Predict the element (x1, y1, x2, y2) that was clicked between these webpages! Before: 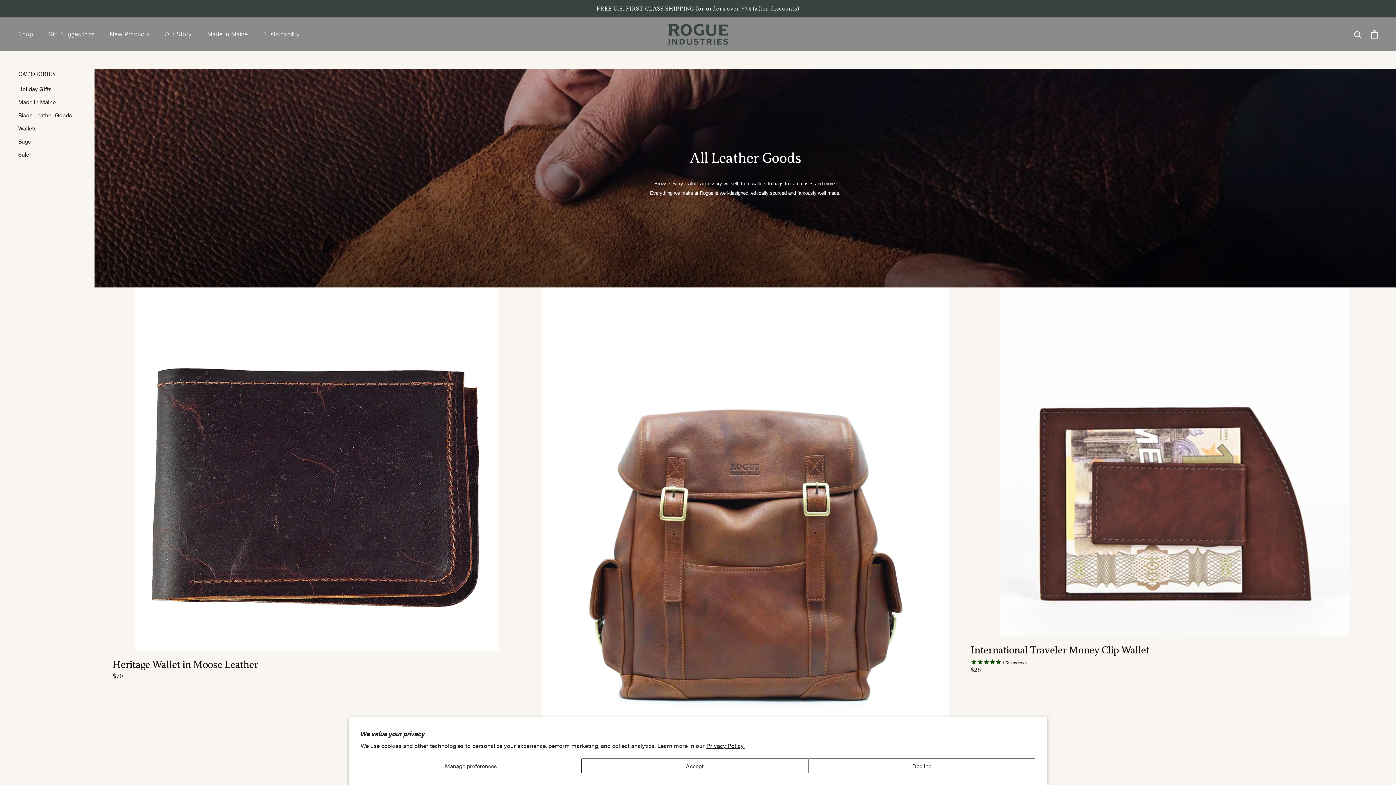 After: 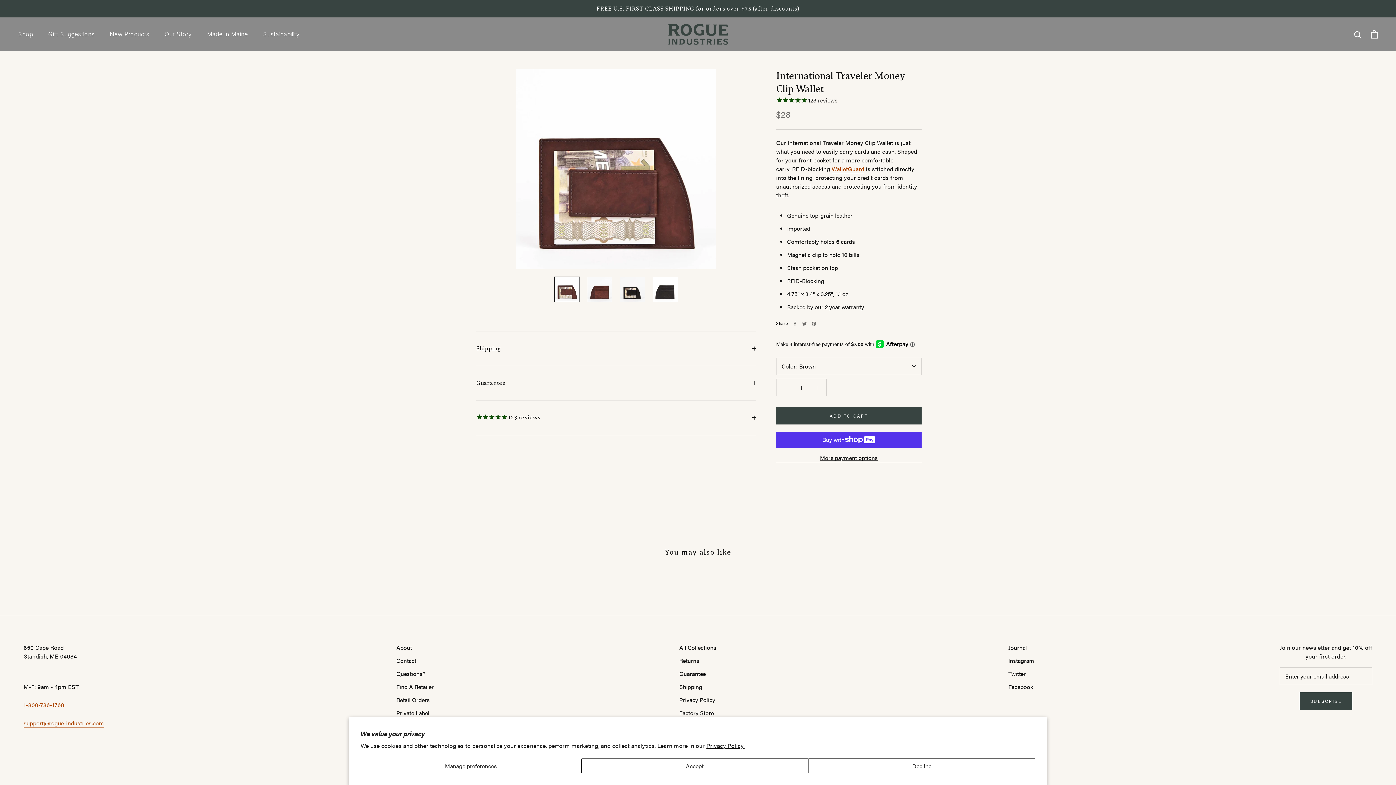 Action: bbox: (970, 644, 1149, 655) label: International Traveler Money Clip Wallet